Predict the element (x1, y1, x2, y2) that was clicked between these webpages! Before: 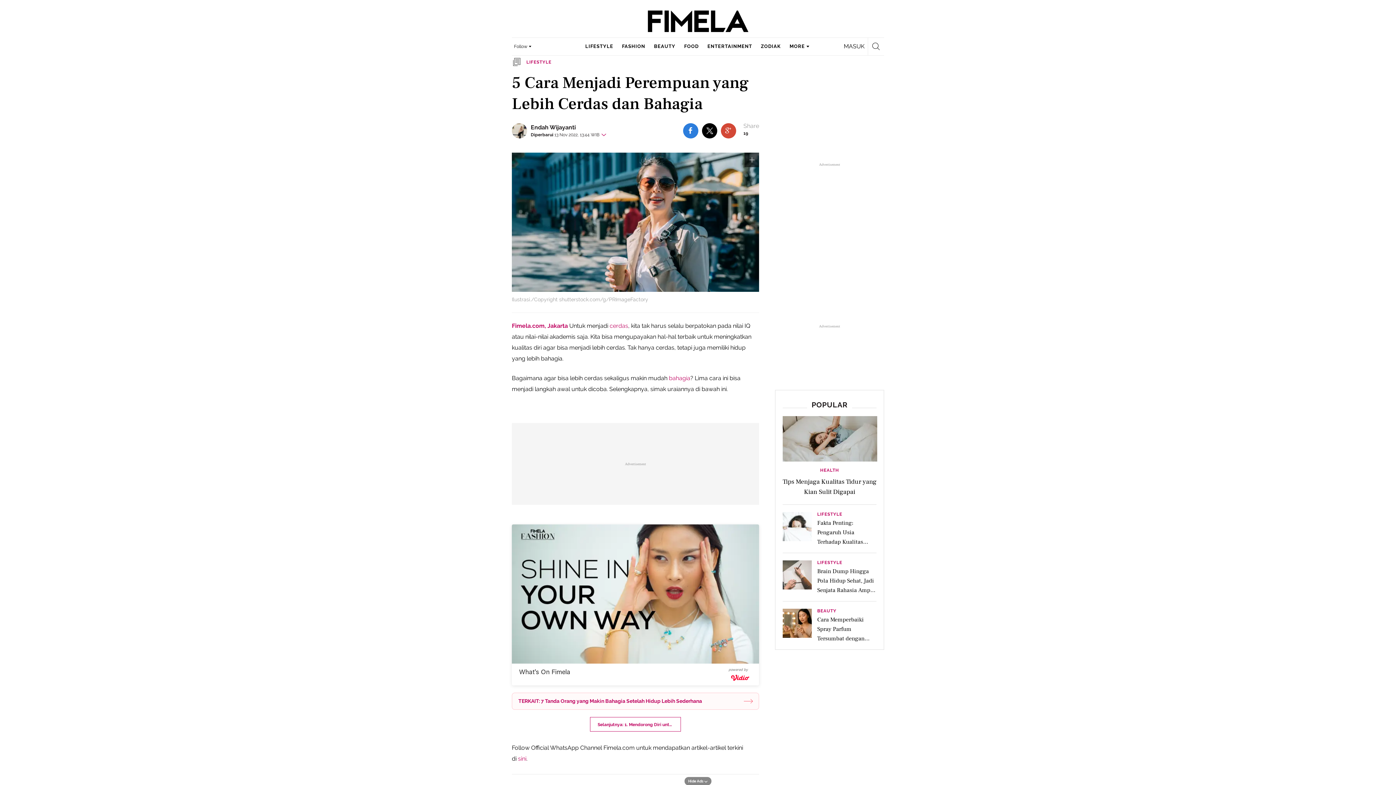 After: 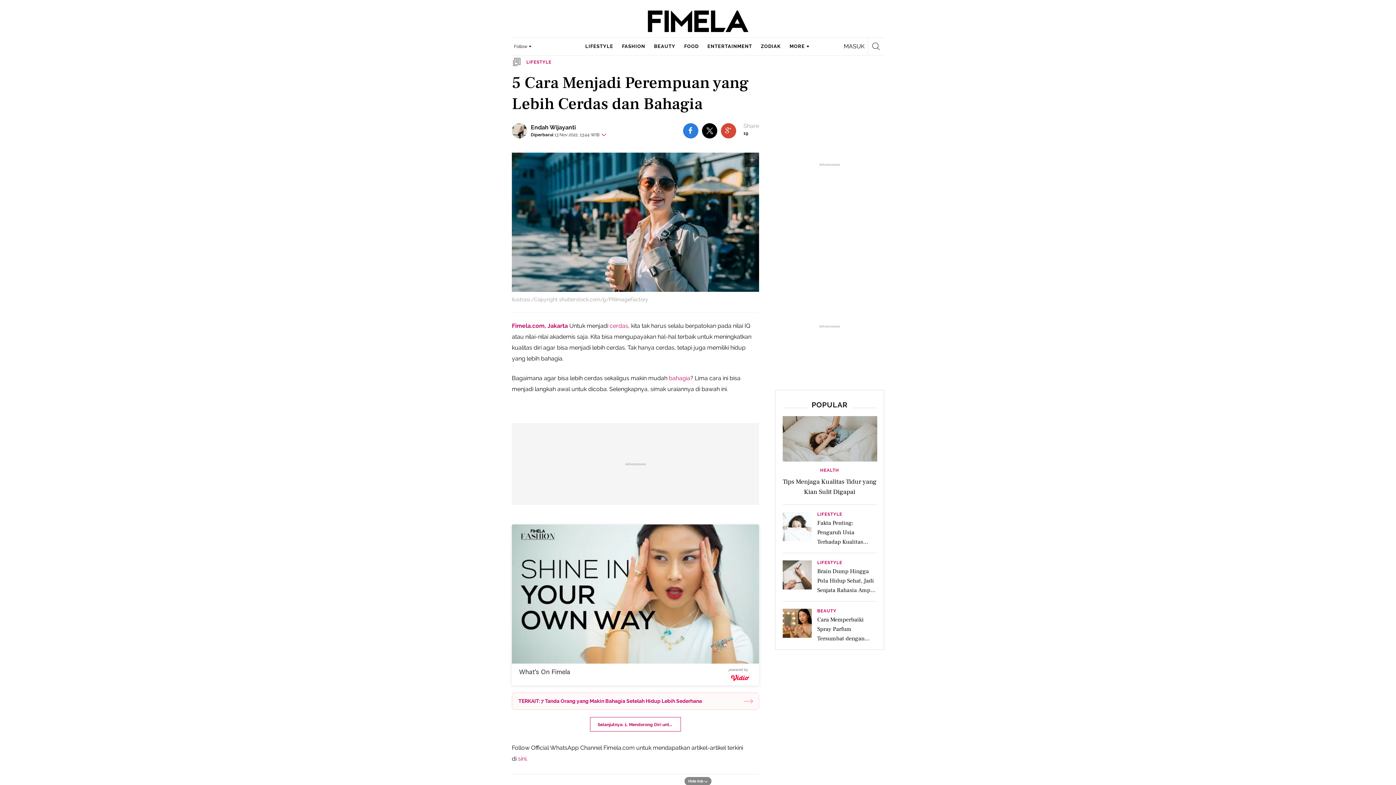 Action: label: BEAUTY bbox: (817, 609, 877, 615)